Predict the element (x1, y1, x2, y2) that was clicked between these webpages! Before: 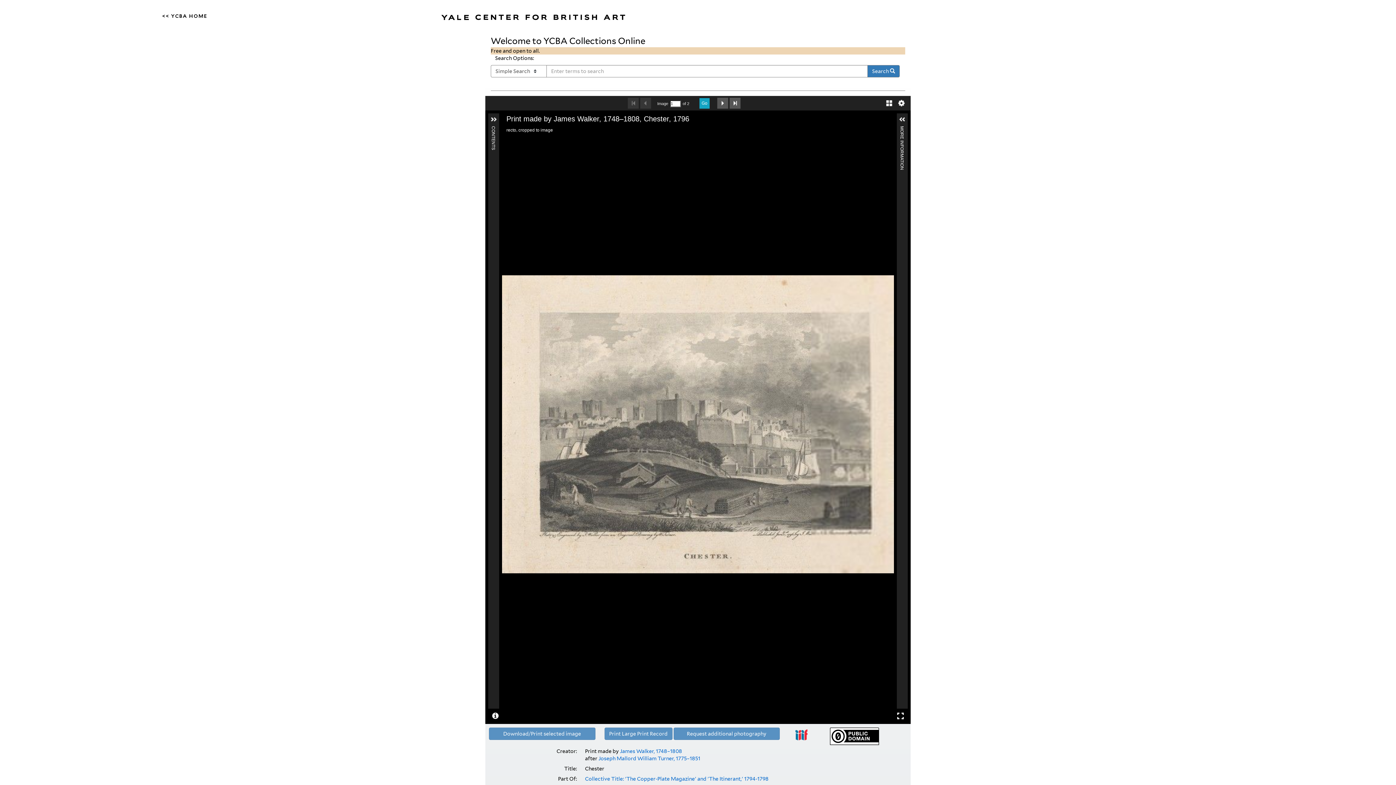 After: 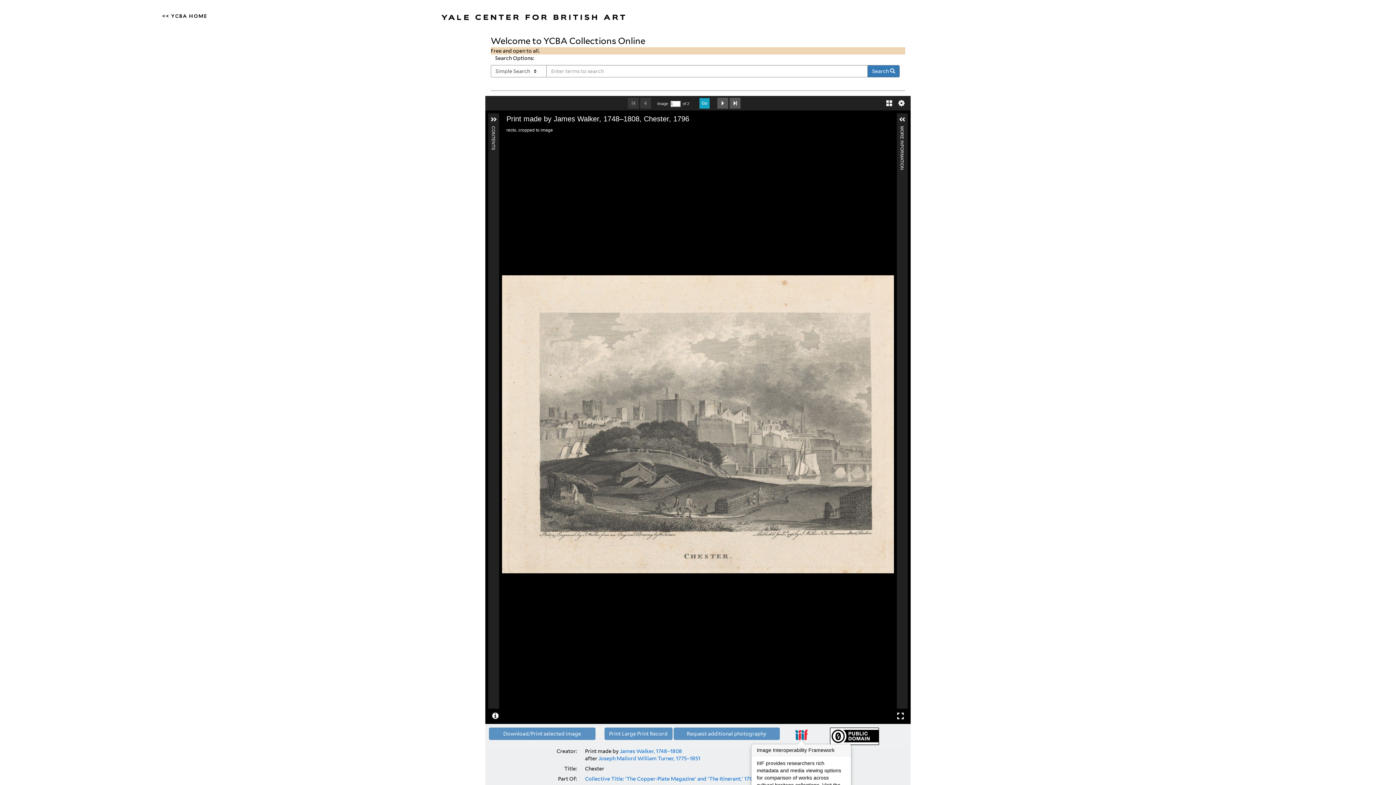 Action: bbox: (789, 729, 813, 740)